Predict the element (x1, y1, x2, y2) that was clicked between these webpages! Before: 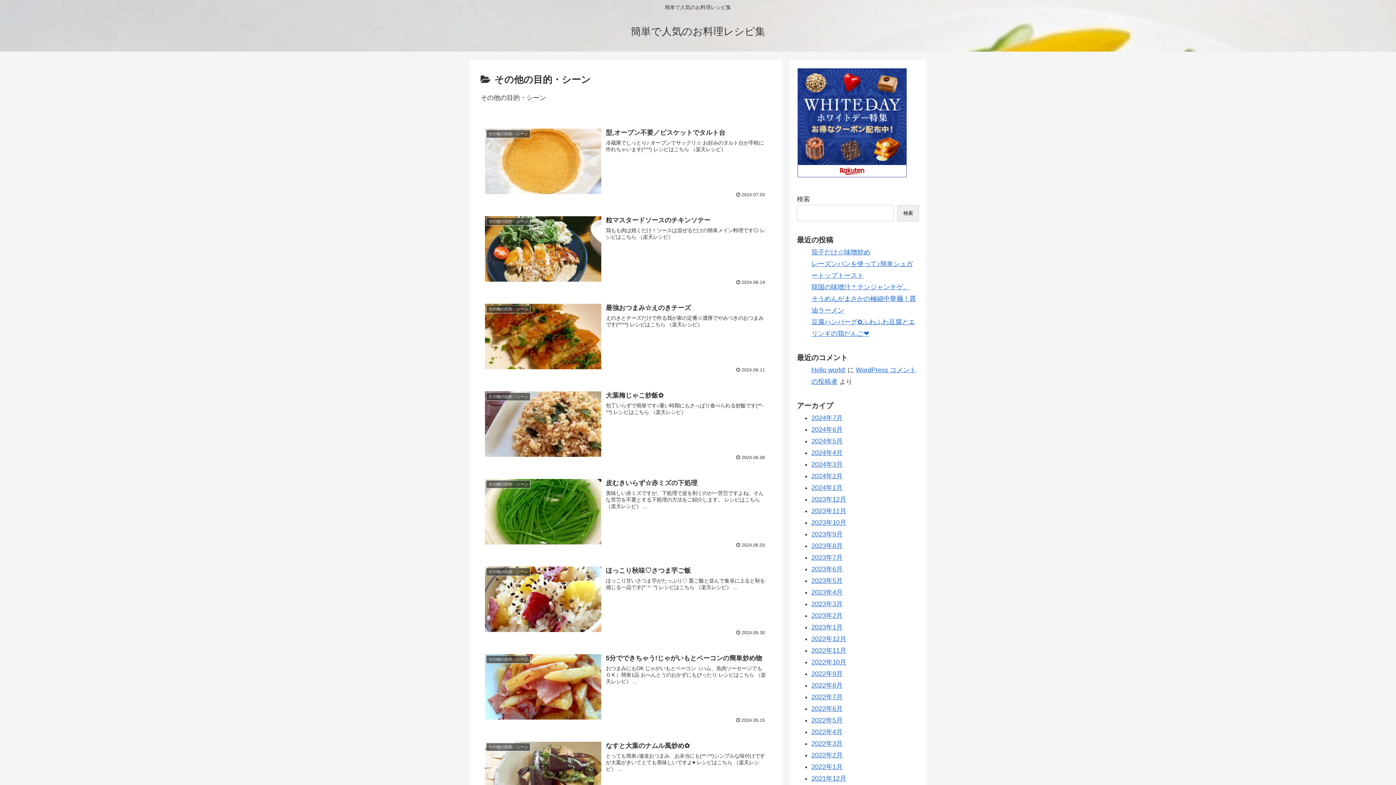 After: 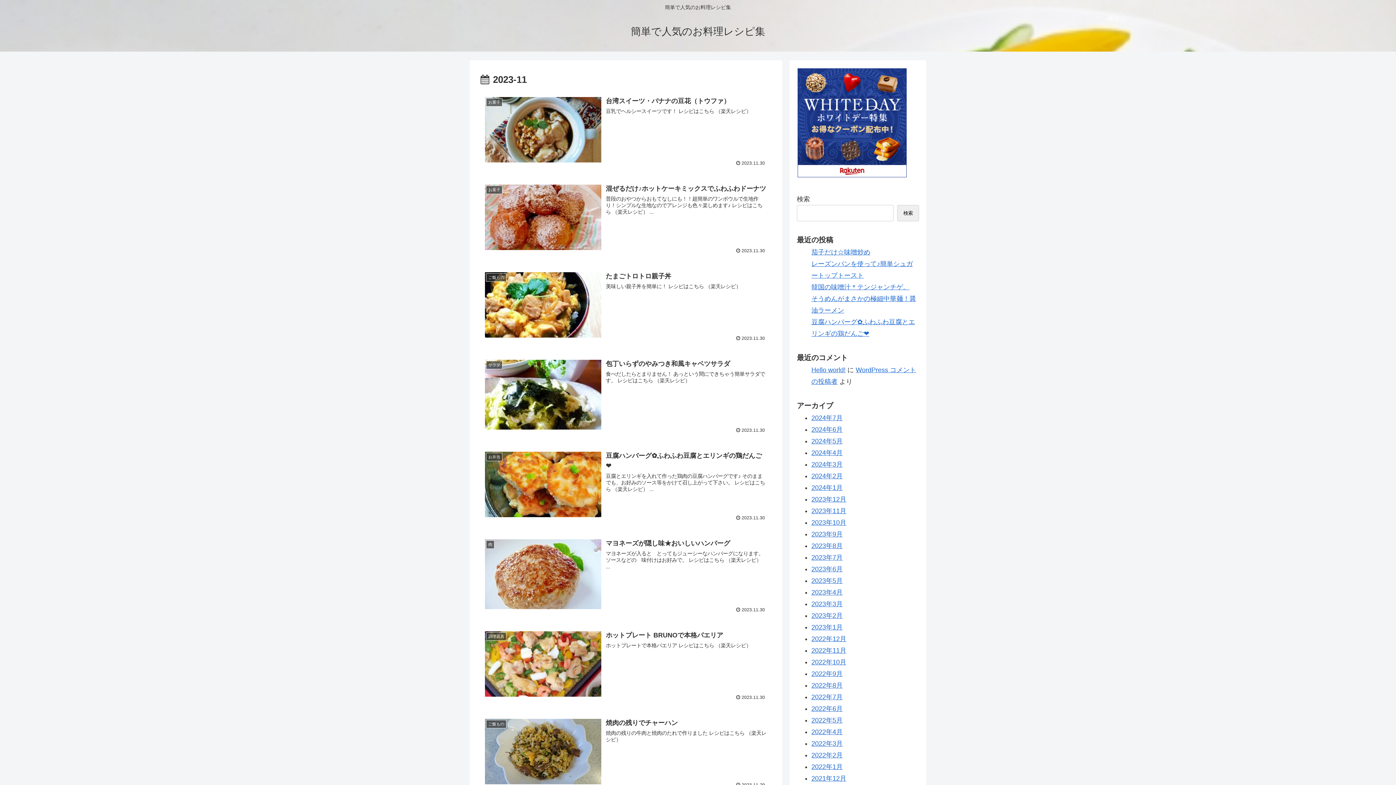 Action: bbox: (811, 507, 846, 515) label: 2023年11月